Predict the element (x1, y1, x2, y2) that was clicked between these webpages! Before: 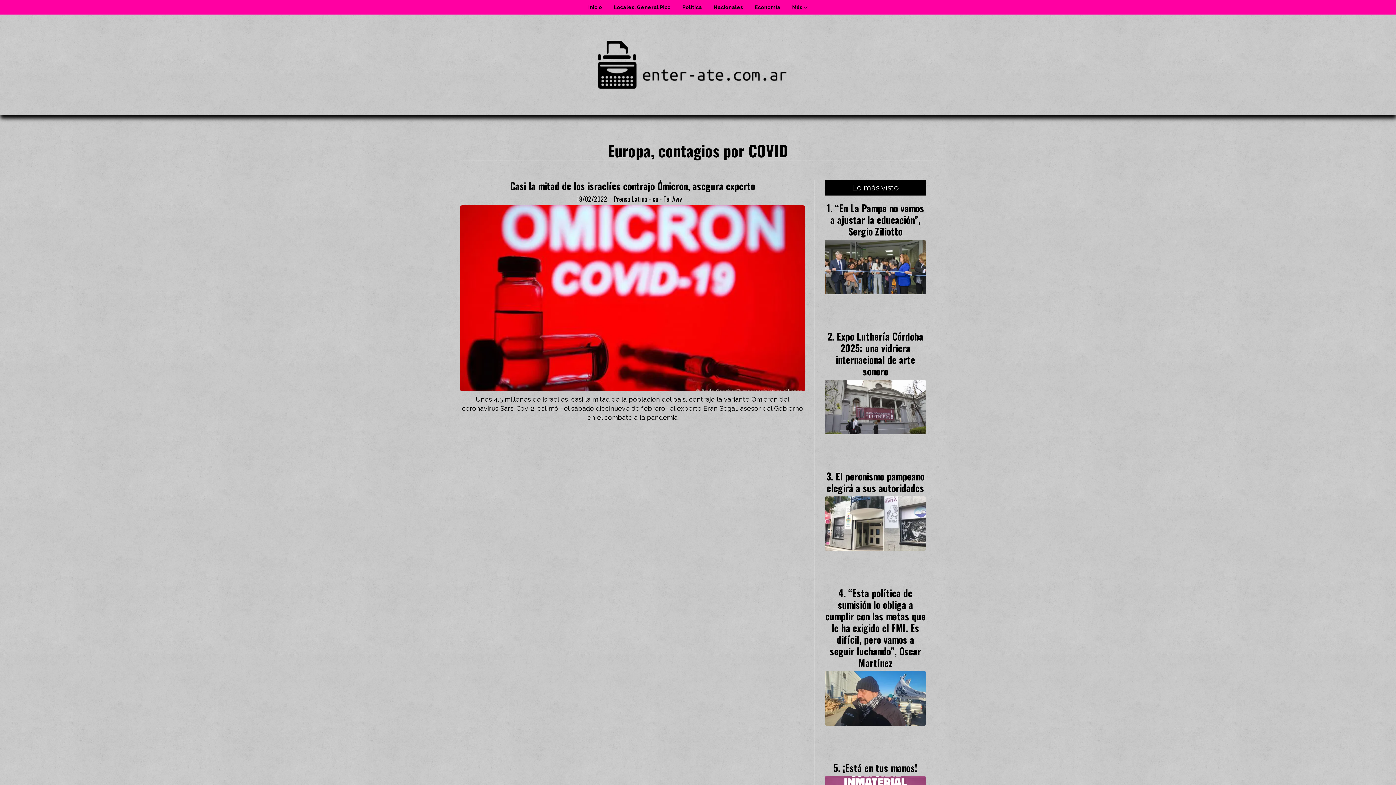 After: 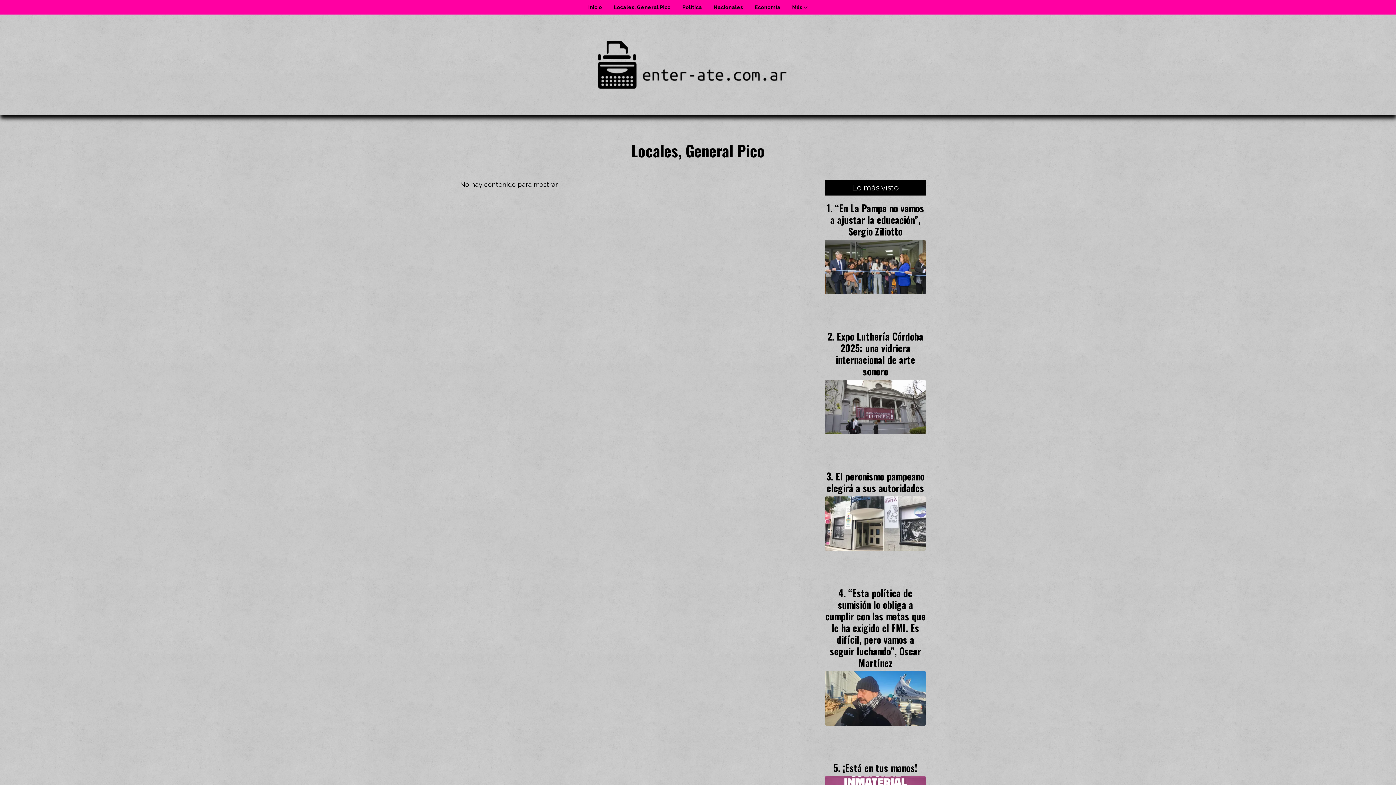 Action: bbox: (608, 0, 676, 14) label: Locales, General Pico